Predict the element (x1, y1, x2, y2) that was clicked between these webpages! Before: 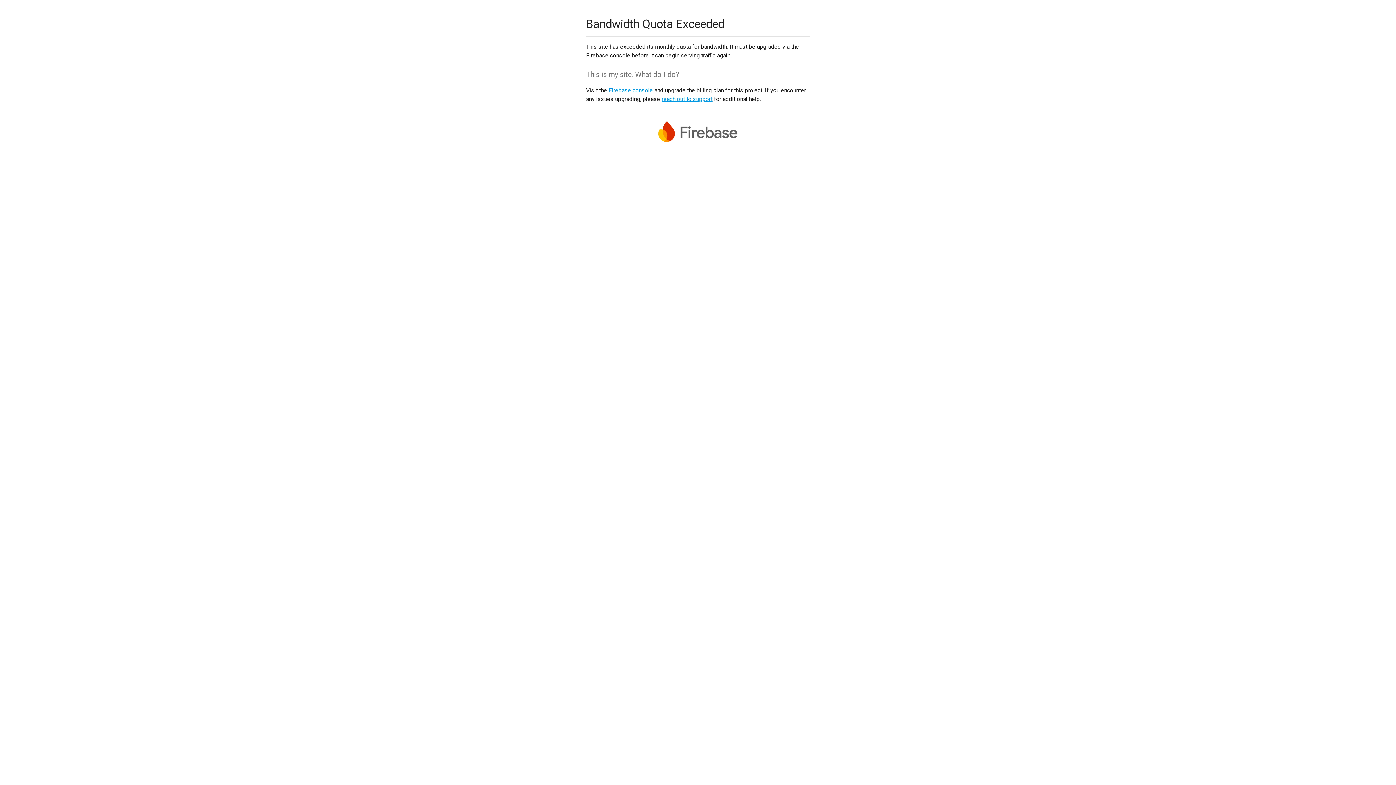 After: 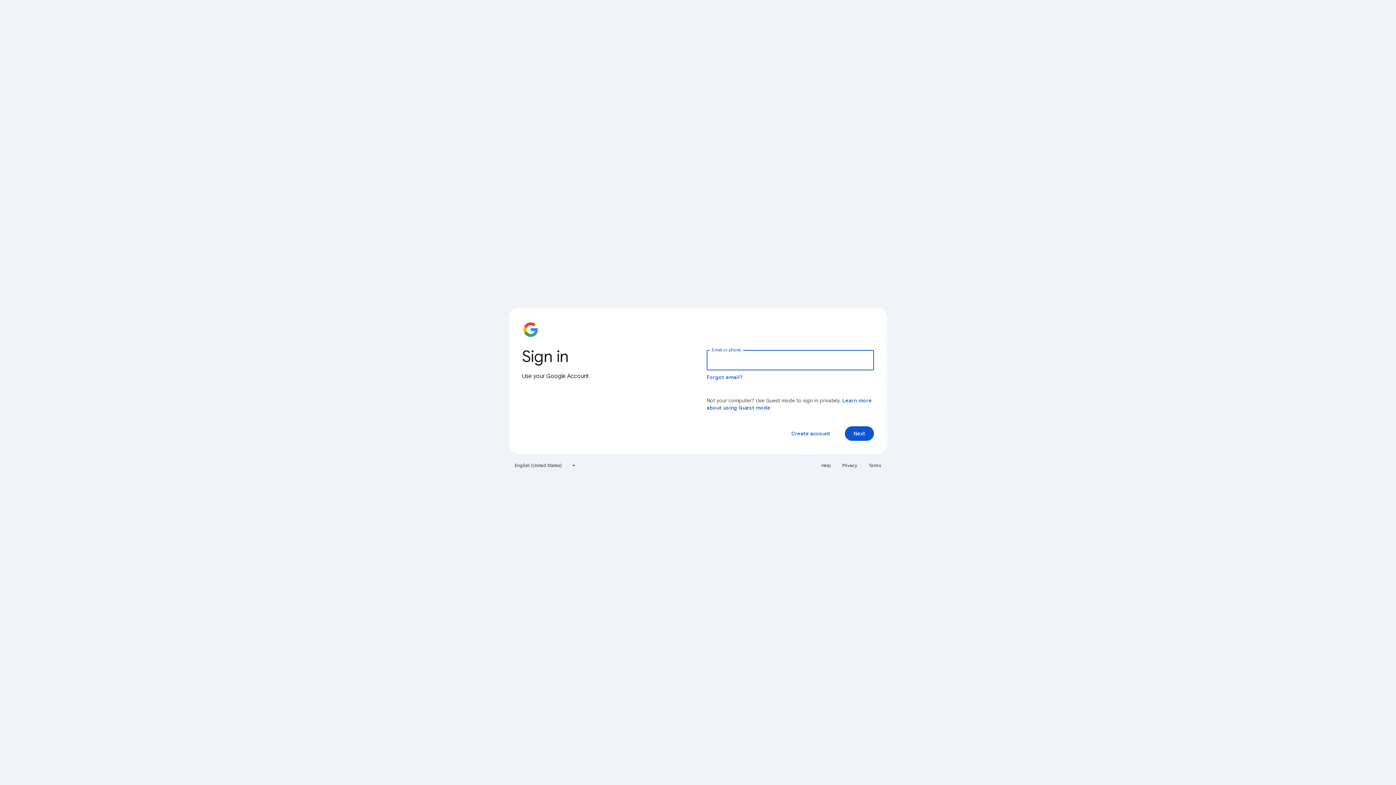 Action: bbox: (608, 86, 653, 93) label: Firebase console